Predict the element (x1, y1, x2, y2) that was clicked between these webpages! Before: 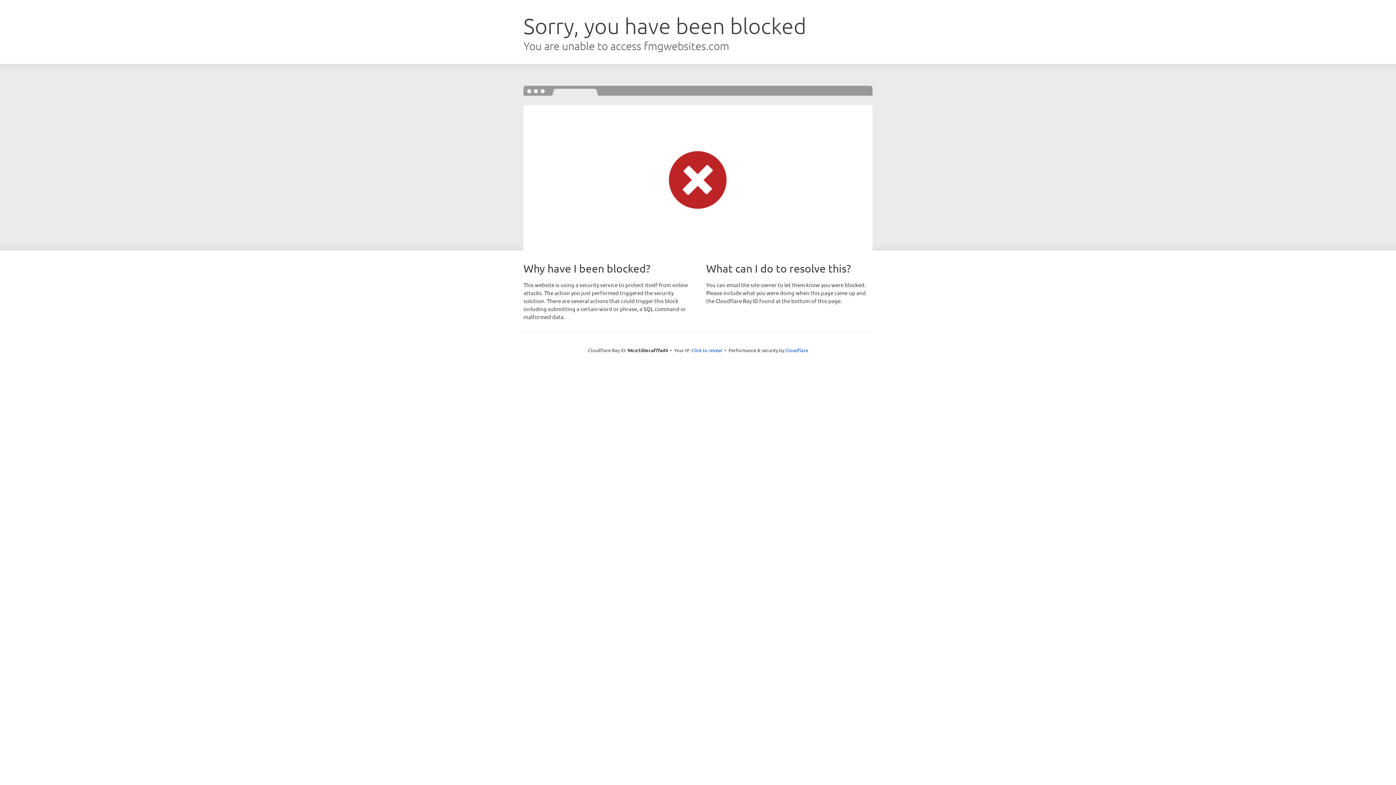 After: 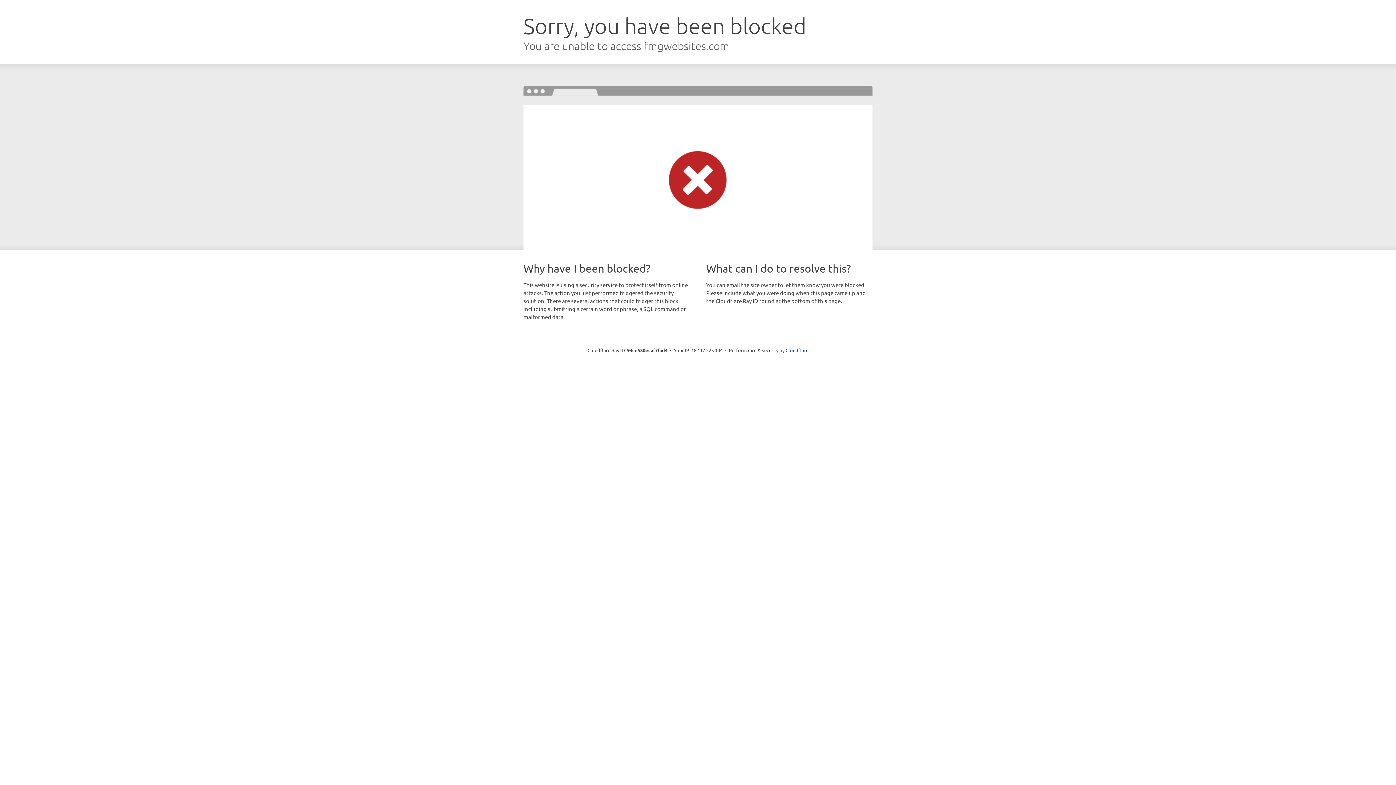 Action: label: Click to reveal bbox: (691, 346, 722, 353)